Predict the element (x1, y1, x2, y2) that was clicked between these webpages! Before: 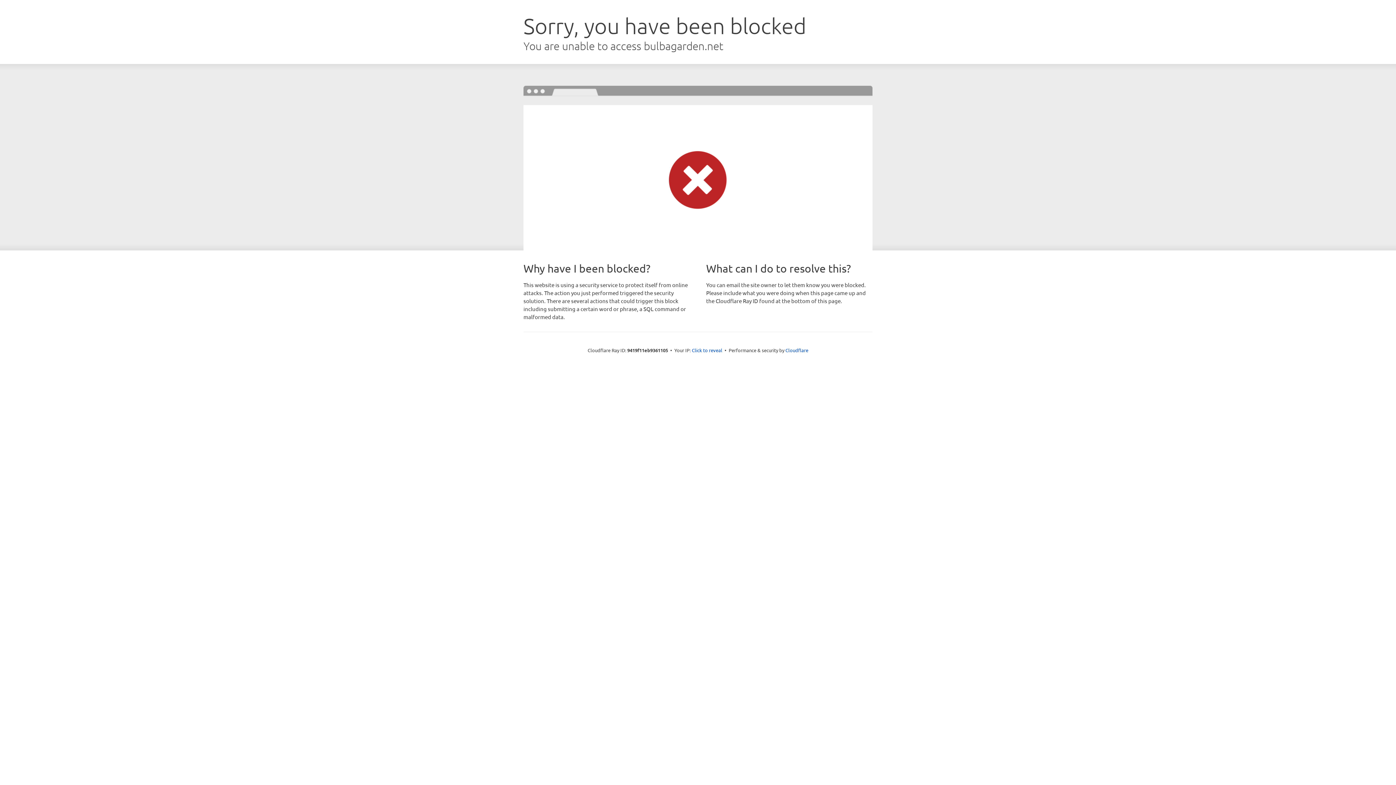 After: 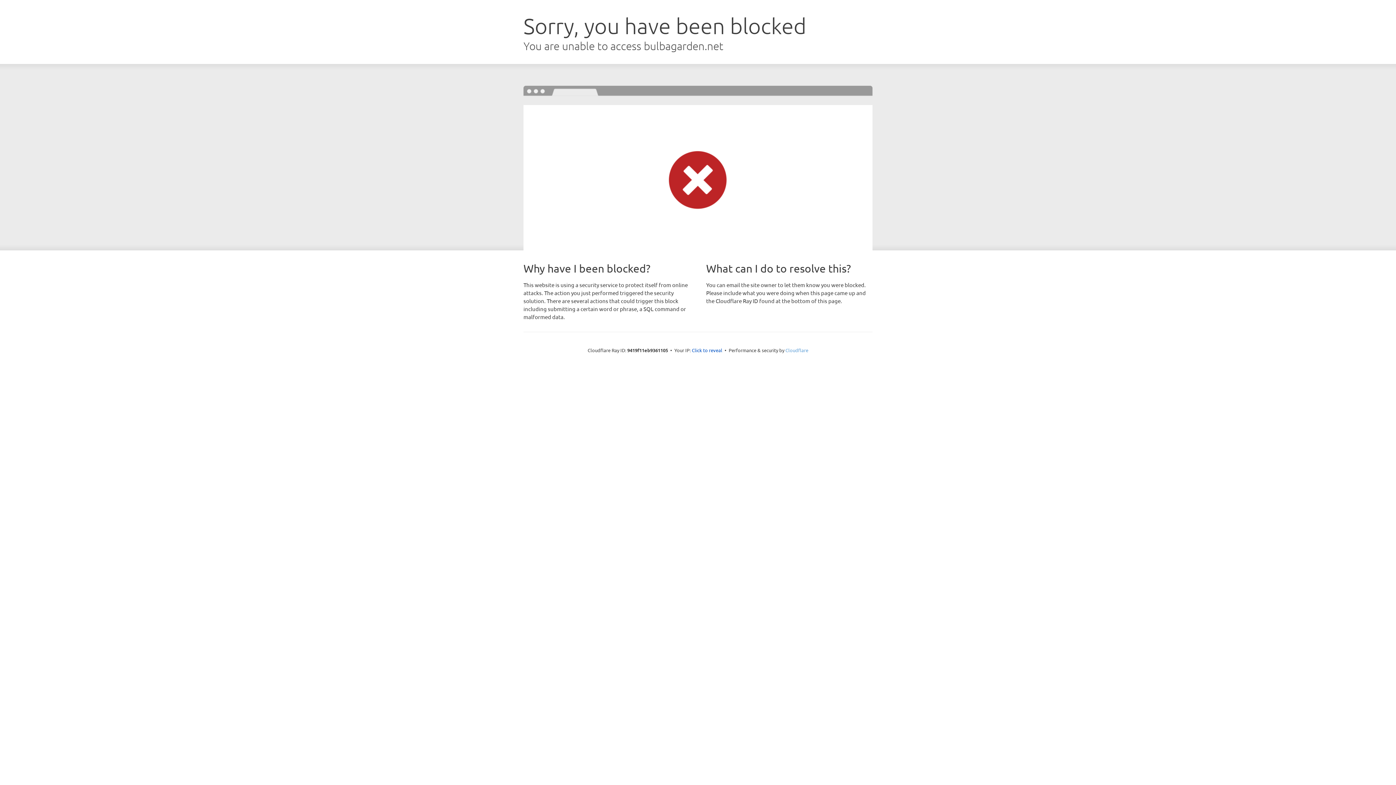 Action: label: Cloudflare bbox: (785, 347, 808, 353)